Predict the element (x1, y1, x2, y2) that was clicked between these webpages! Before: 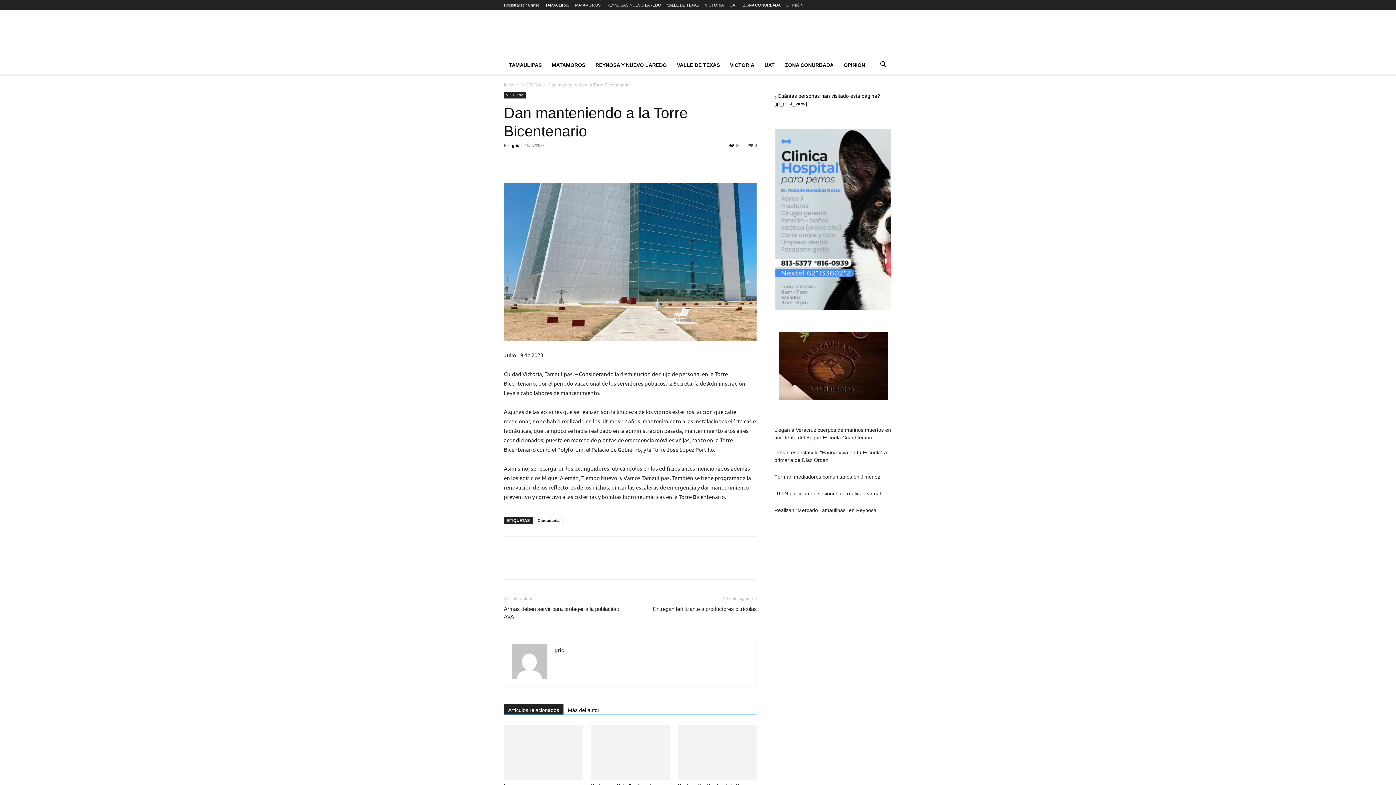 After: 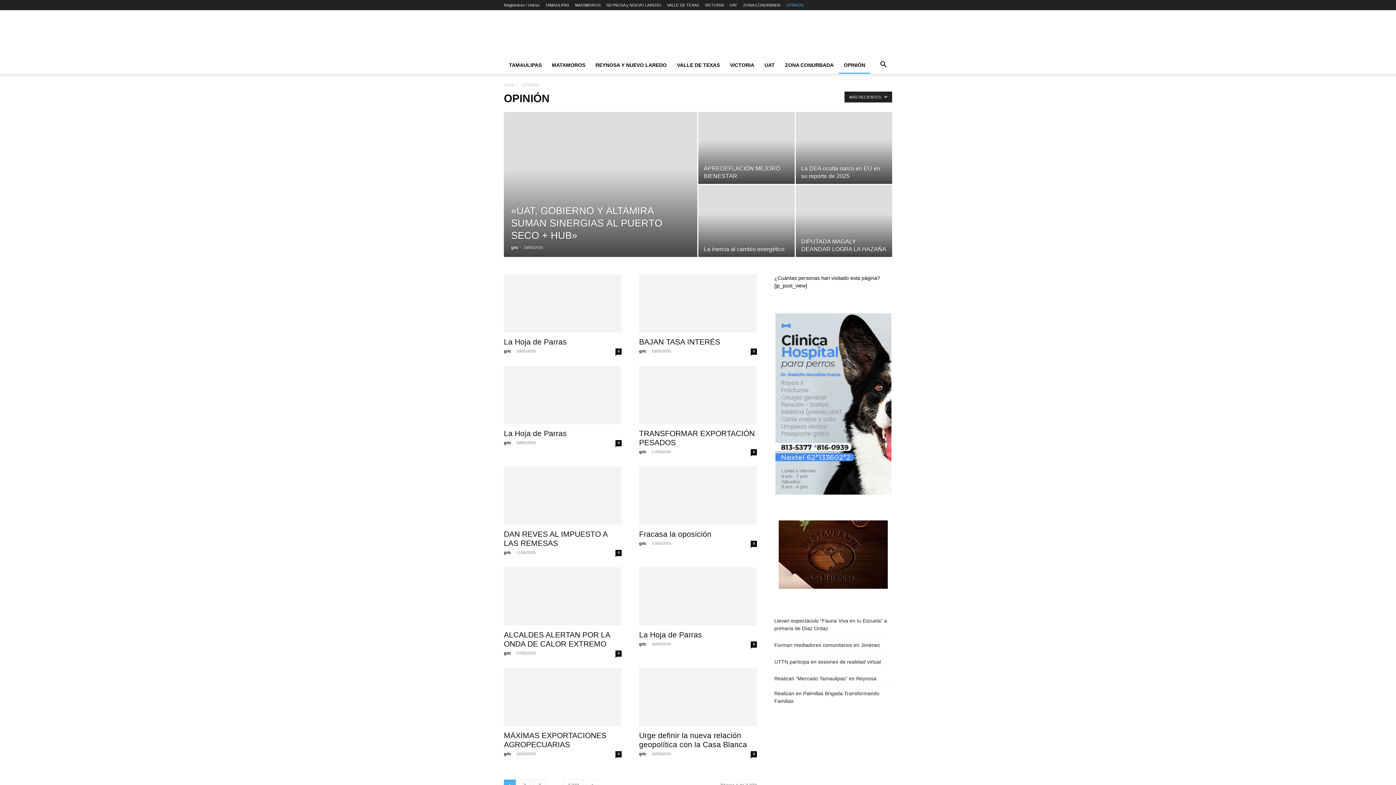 Action: bbox: (786, 2, 803, 7) label: OPINIÓN